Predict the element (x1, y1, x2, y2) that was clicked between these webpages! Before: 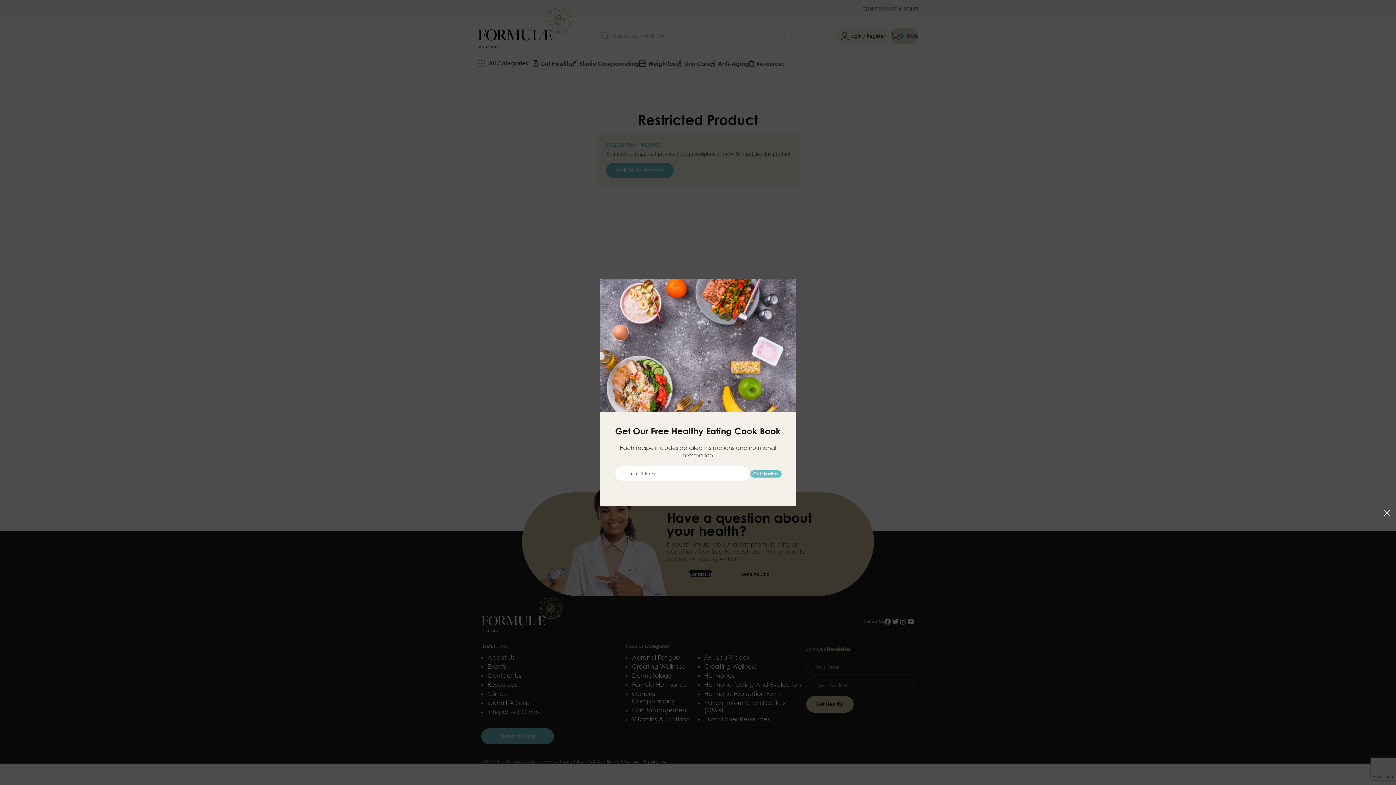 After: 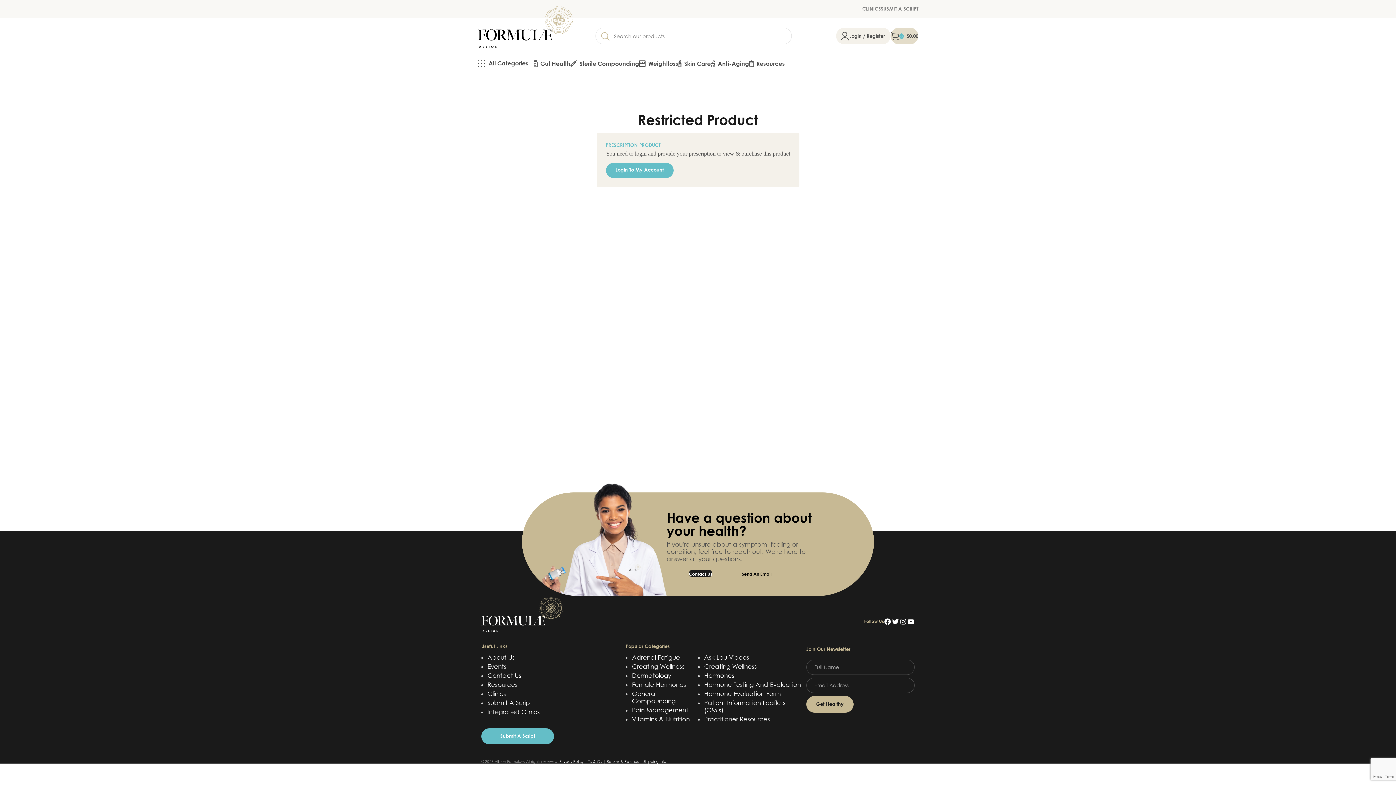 Action: label: × bbox: (1378, 506, 1396, 524)